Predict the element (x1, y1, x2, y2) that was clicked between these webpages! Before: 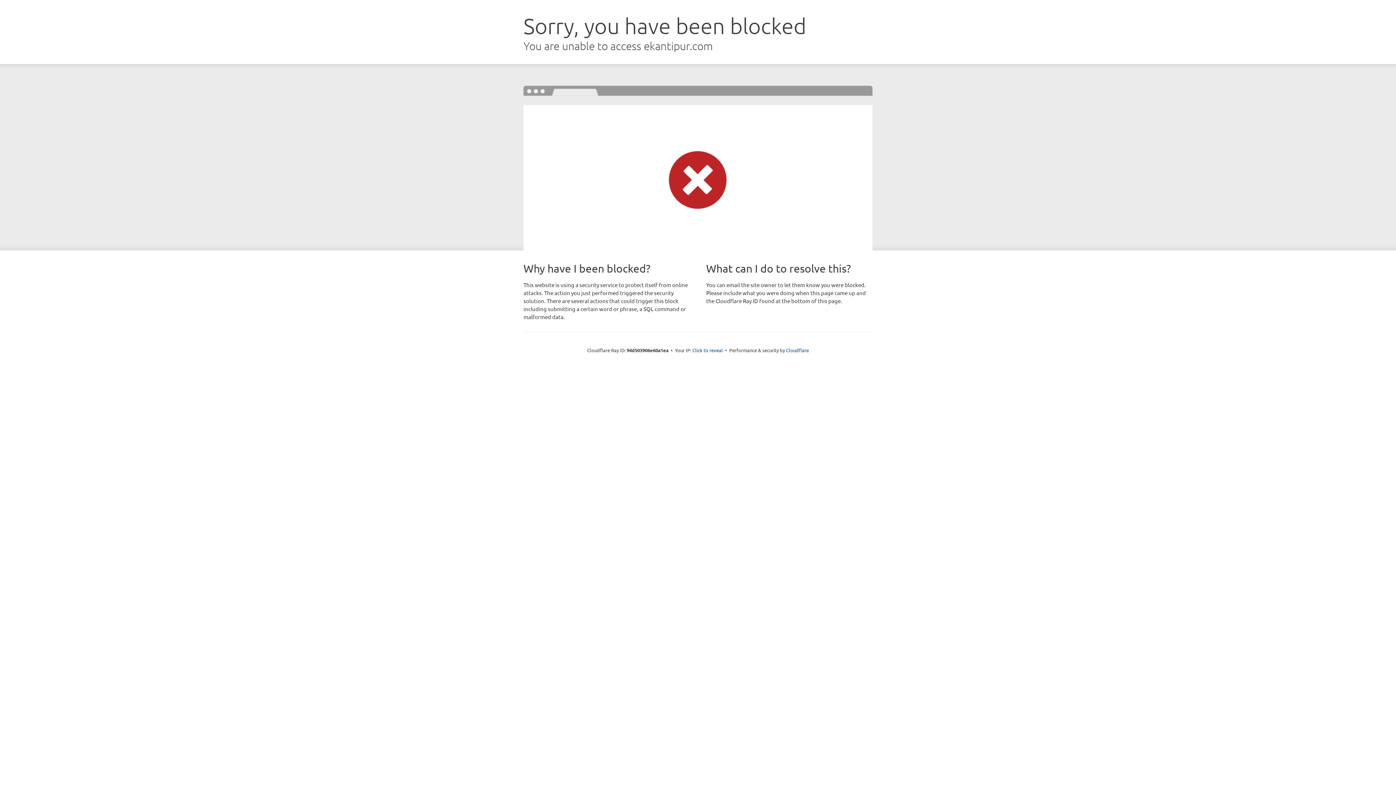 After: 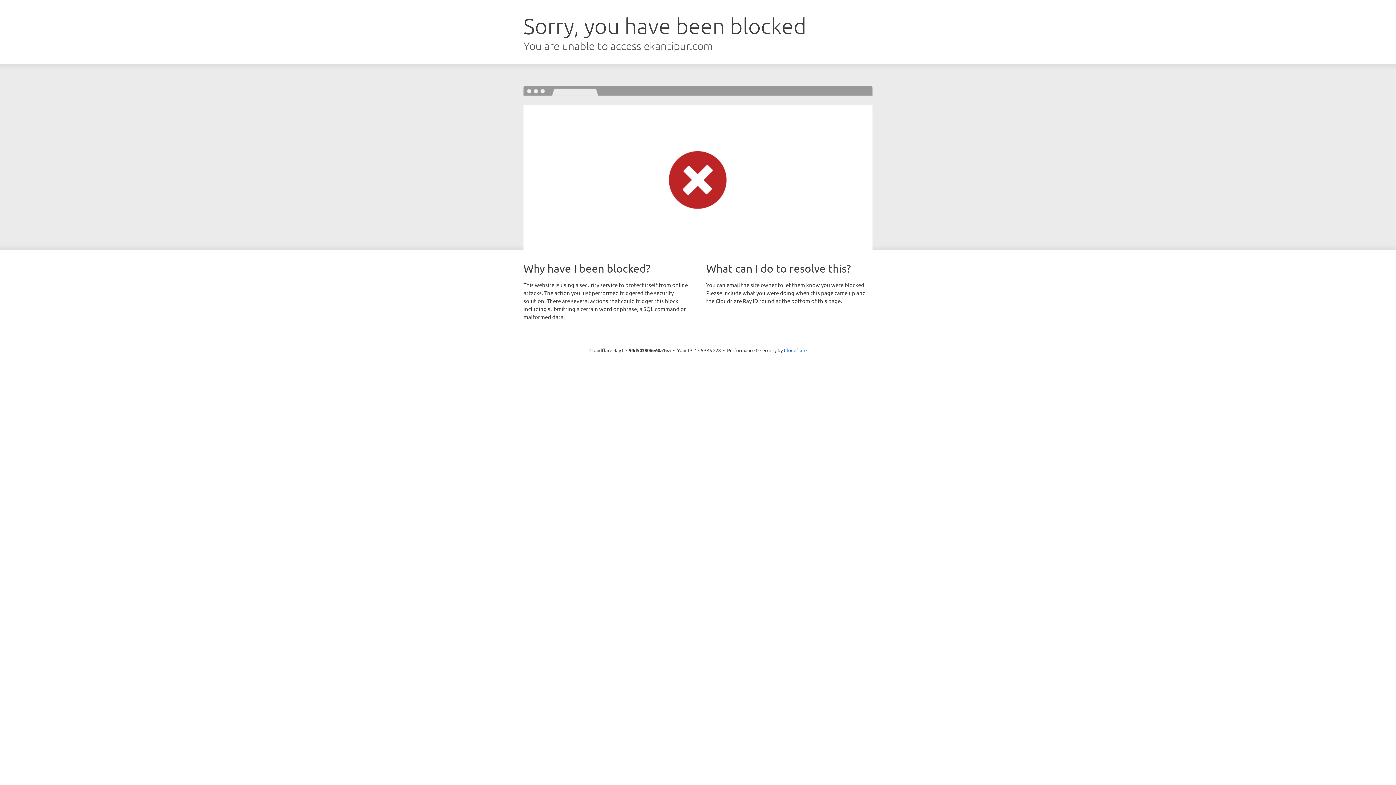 Action: label: Click to reveal bbox: (692, 346, 723, 353)